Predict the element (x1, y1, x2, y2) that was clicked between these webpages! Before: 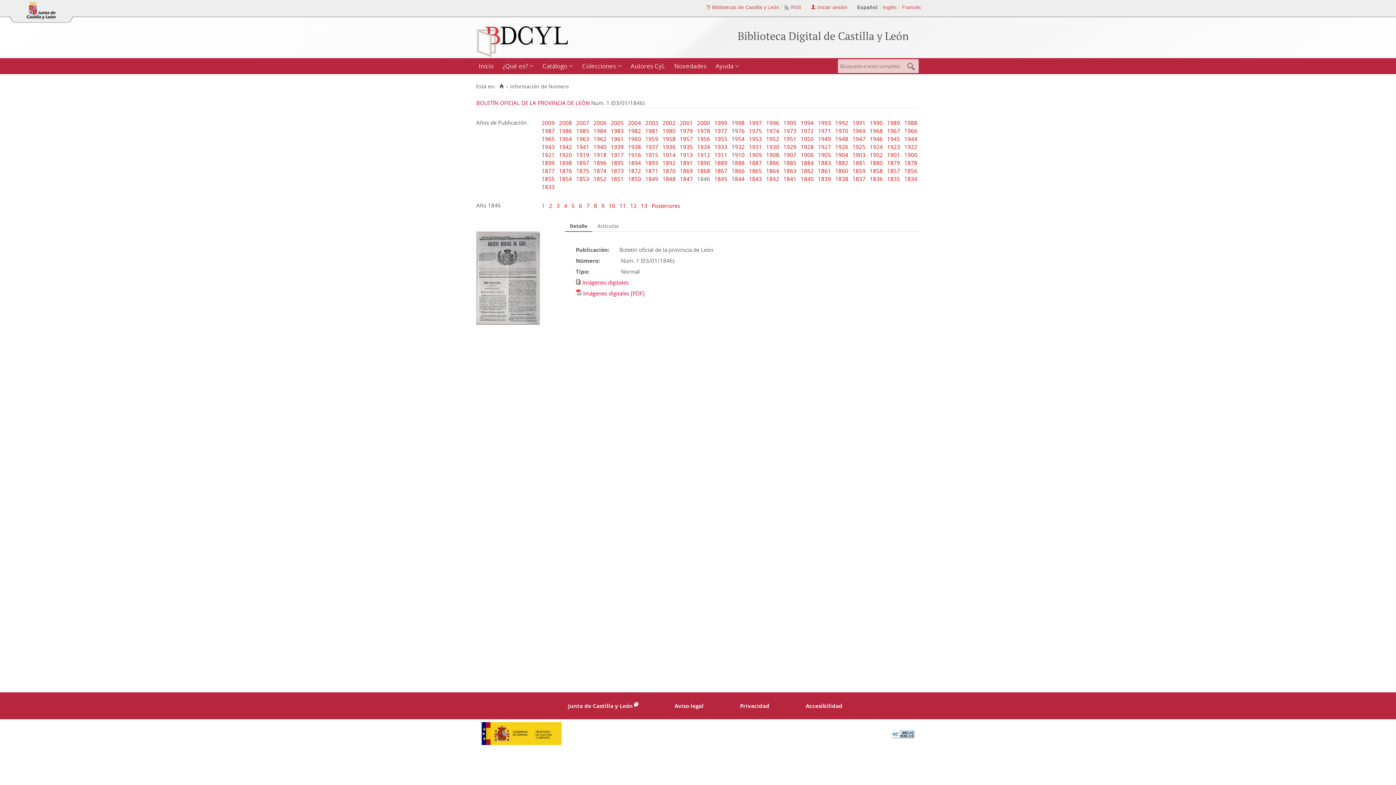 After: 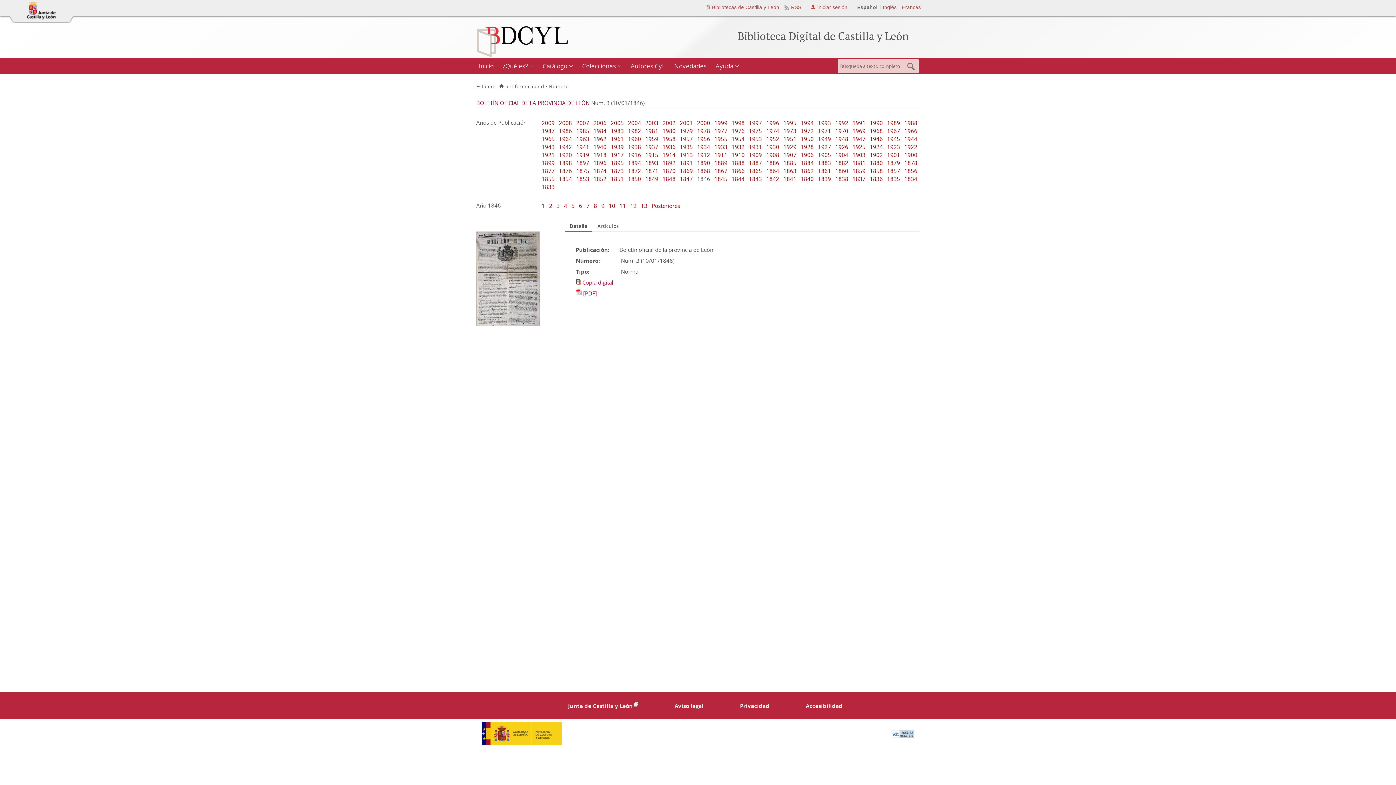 Action: label: 3  bbox: (556, 202, 561, 209)